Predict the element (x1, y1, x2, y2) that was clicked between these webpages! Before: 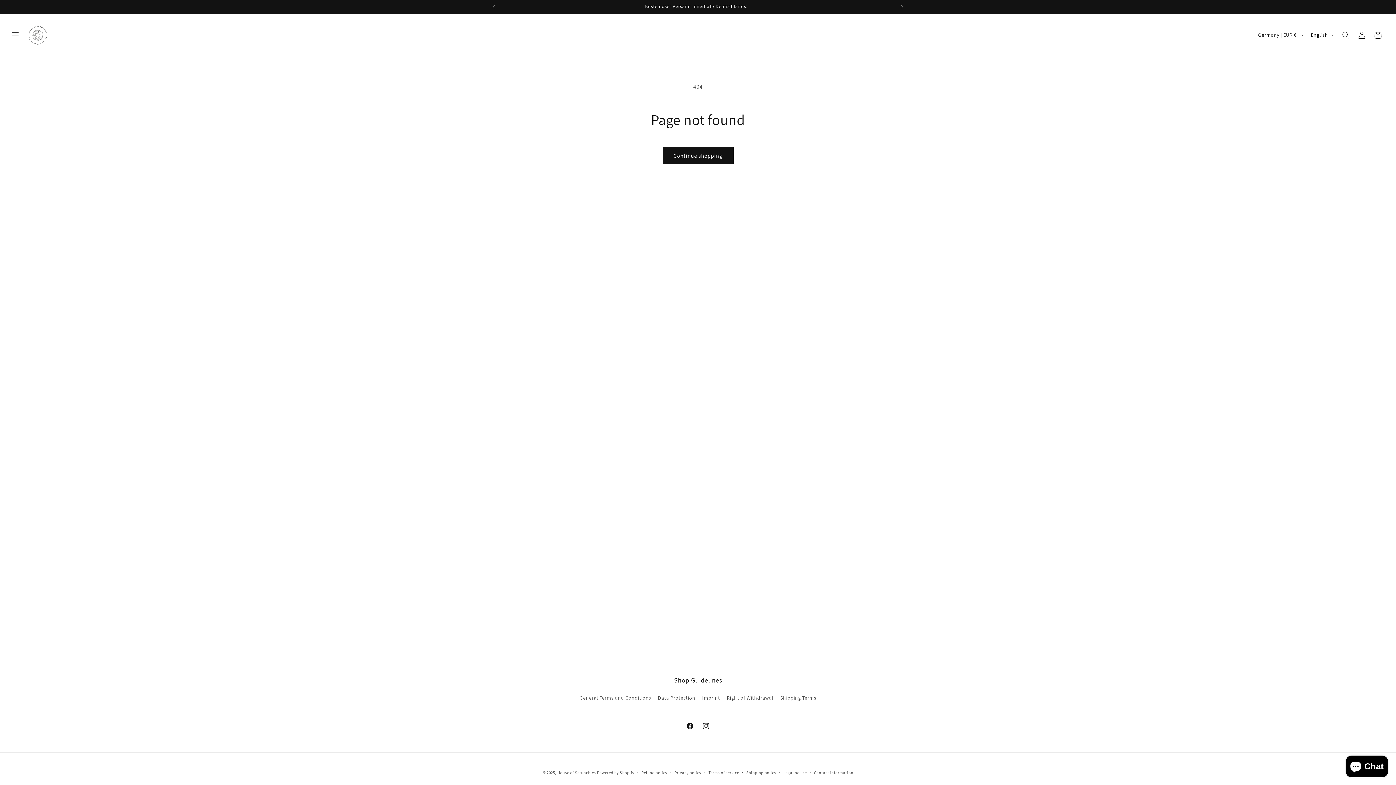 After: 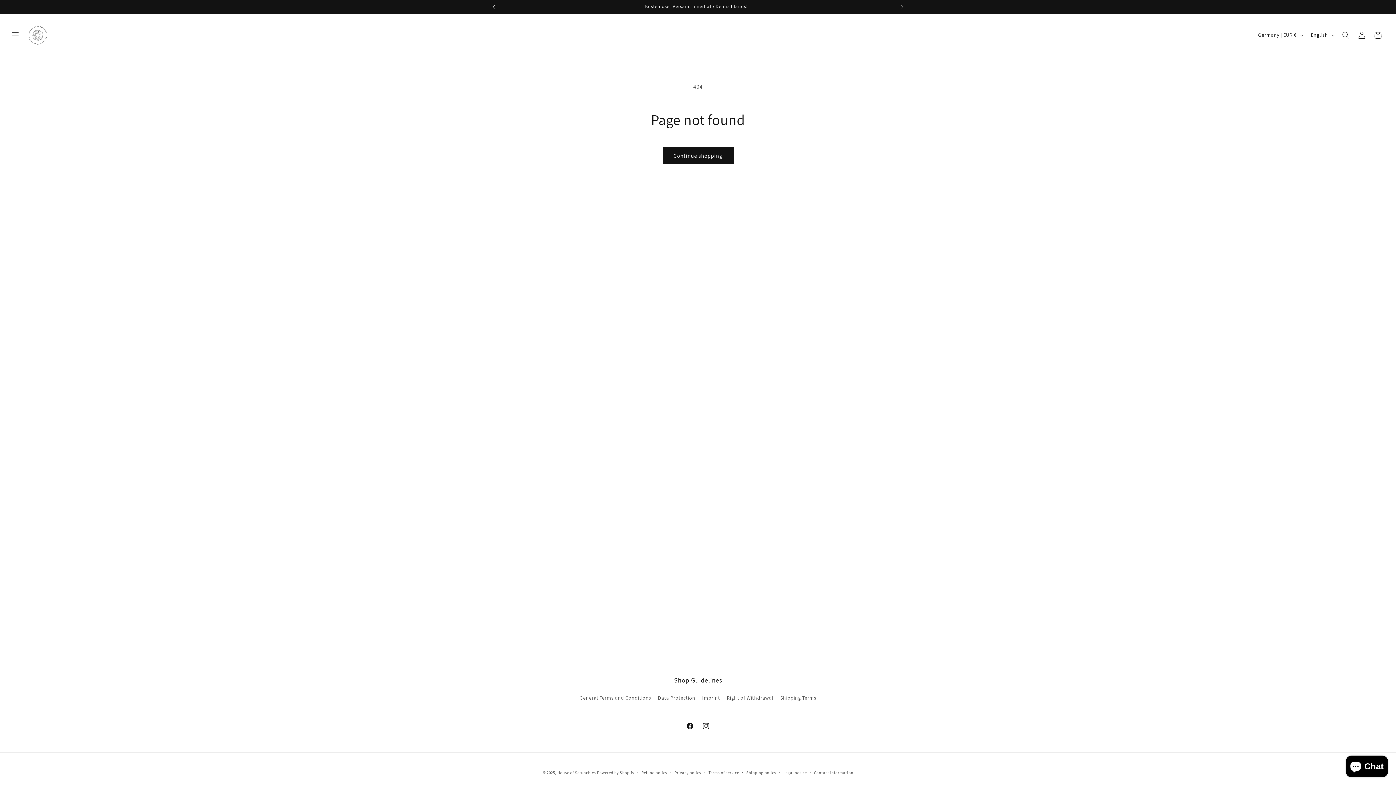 Action: label: Previous announcement bbox: (486, 0, 502, 13)